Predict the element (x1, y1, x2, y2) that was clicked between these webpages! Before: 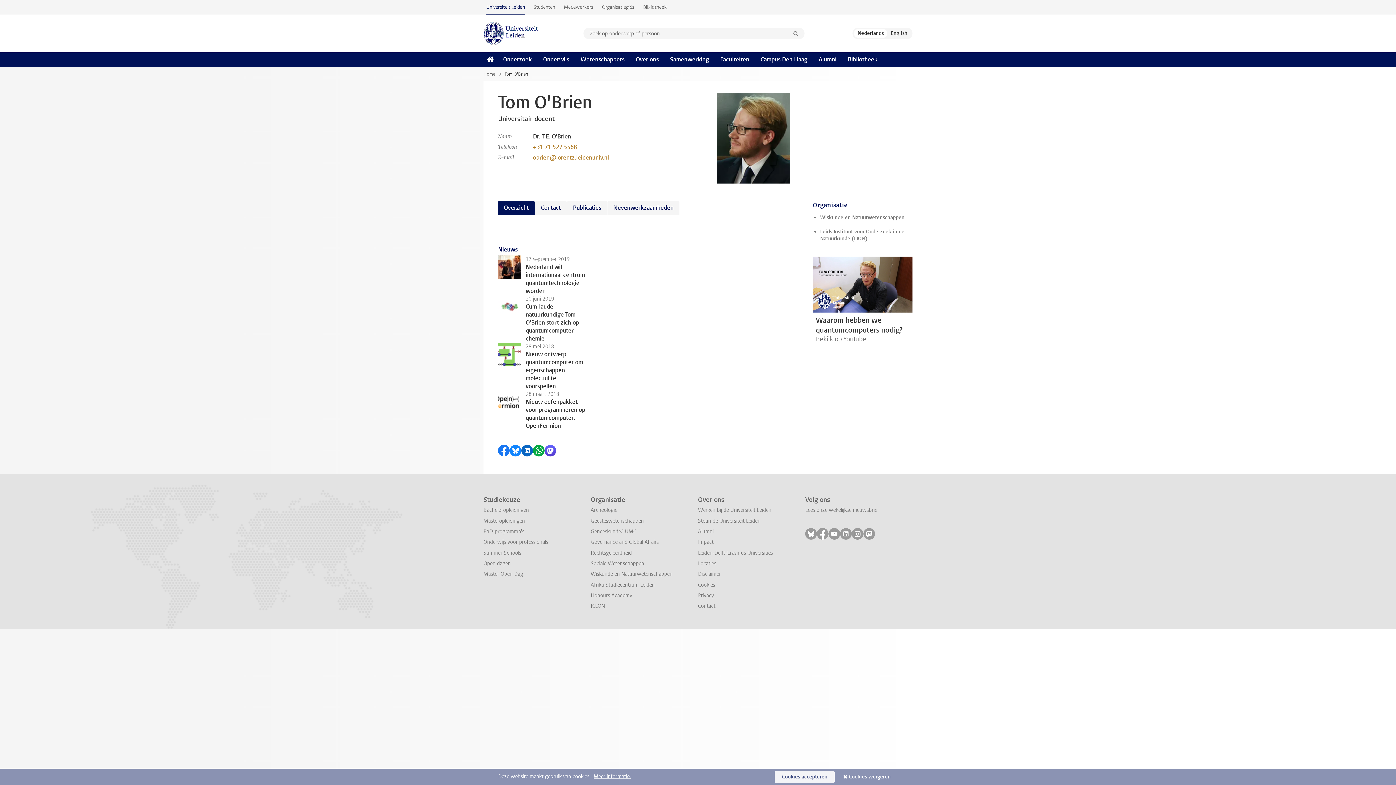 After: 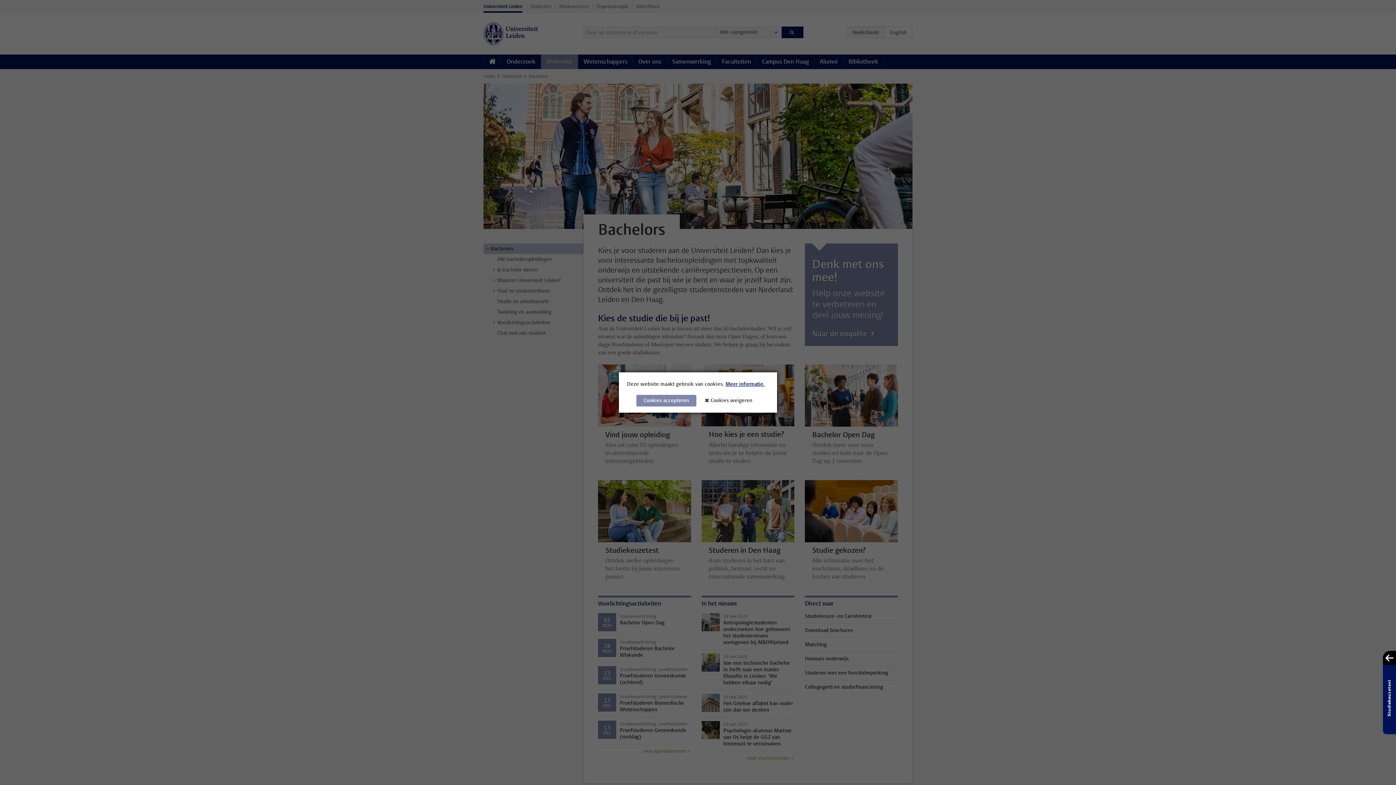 Action: bbox: (483, 507, 529, 513) label: Bacheloropleidingen